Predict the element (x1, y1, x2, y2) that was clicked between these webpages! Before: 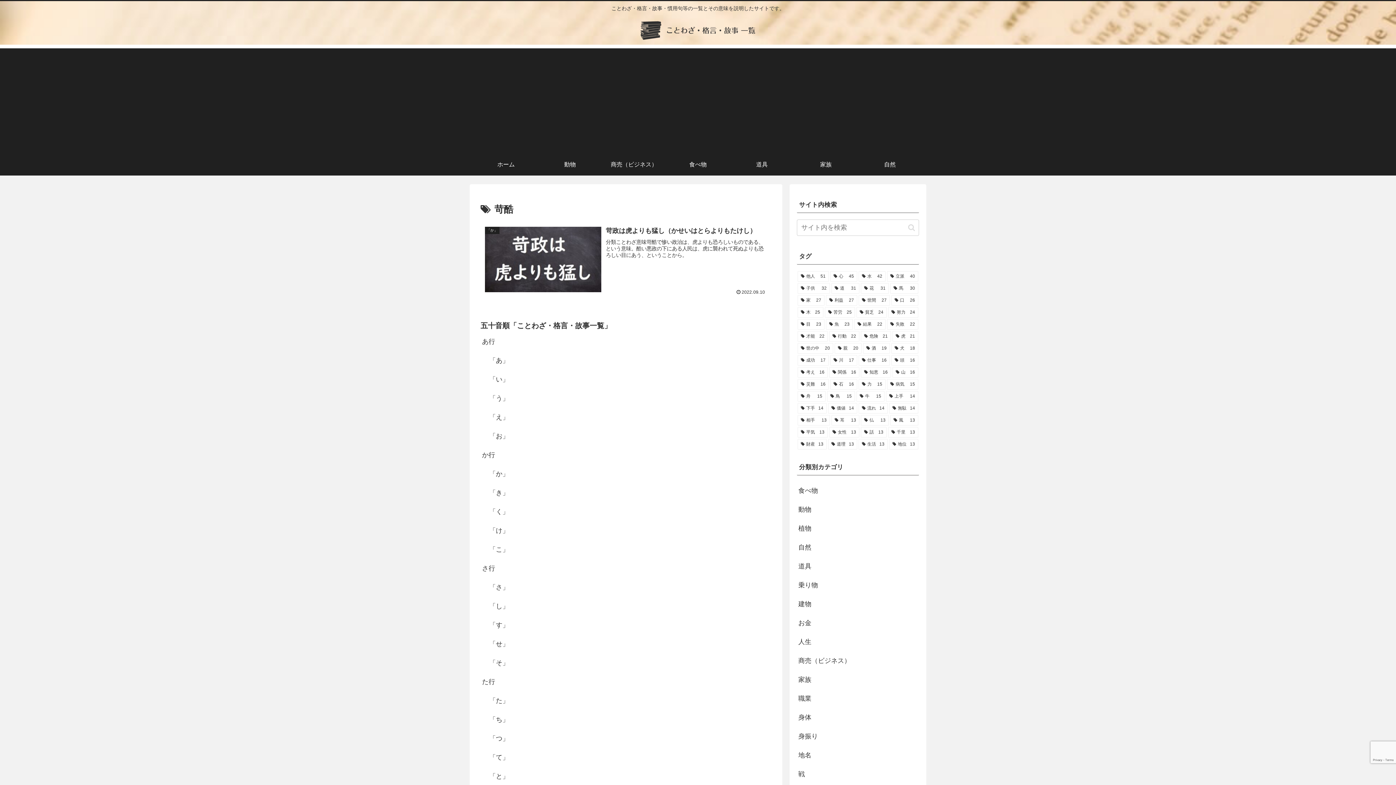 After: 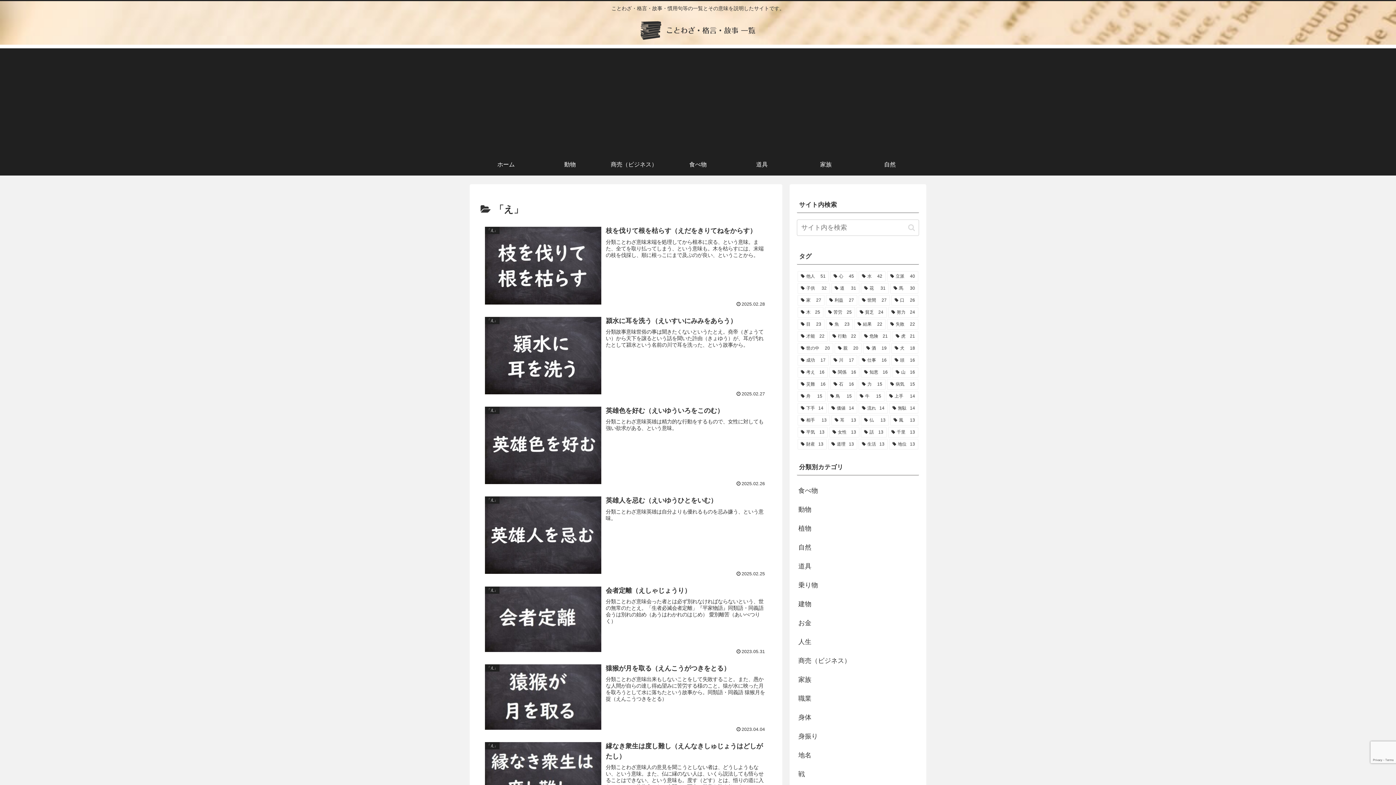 Action: bbox: (488, 407, 771, 426) label: 「え」